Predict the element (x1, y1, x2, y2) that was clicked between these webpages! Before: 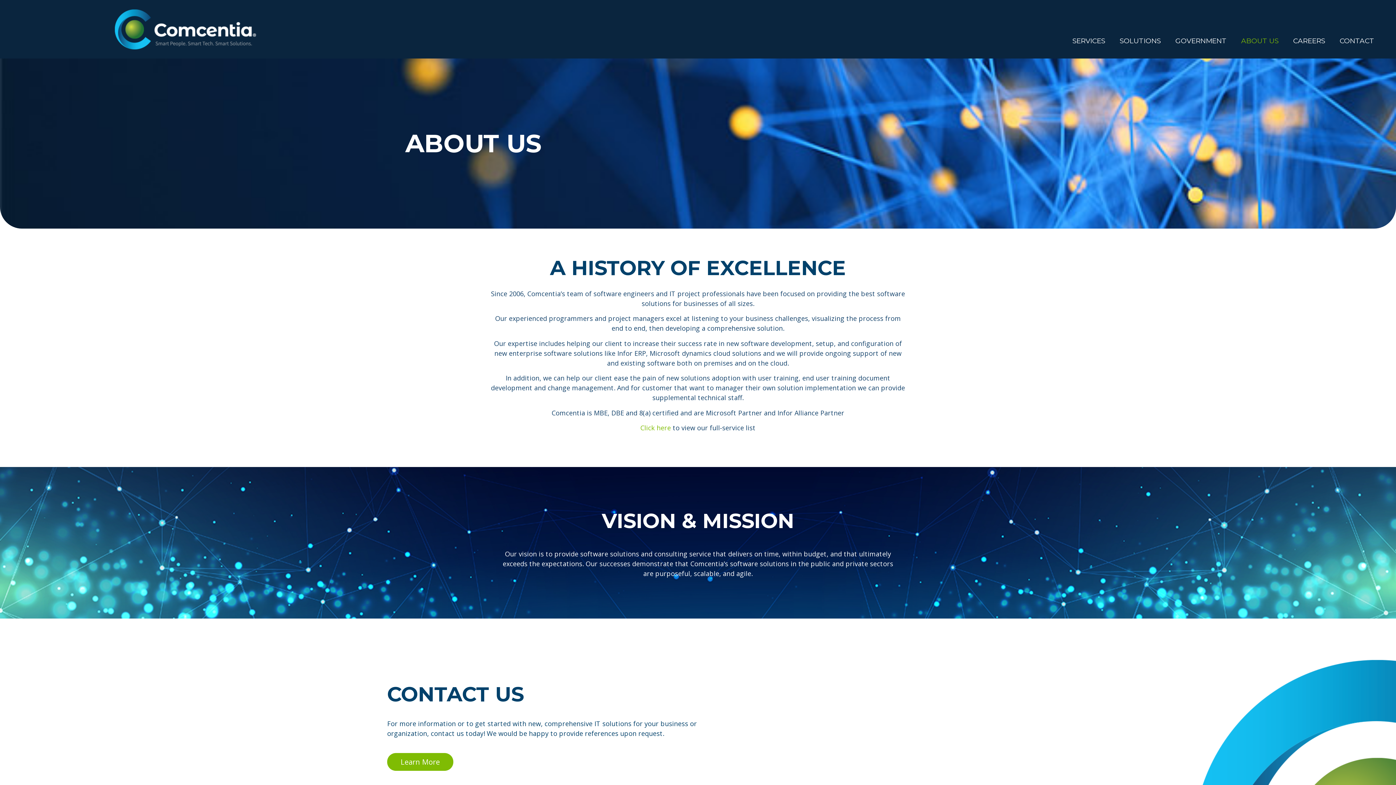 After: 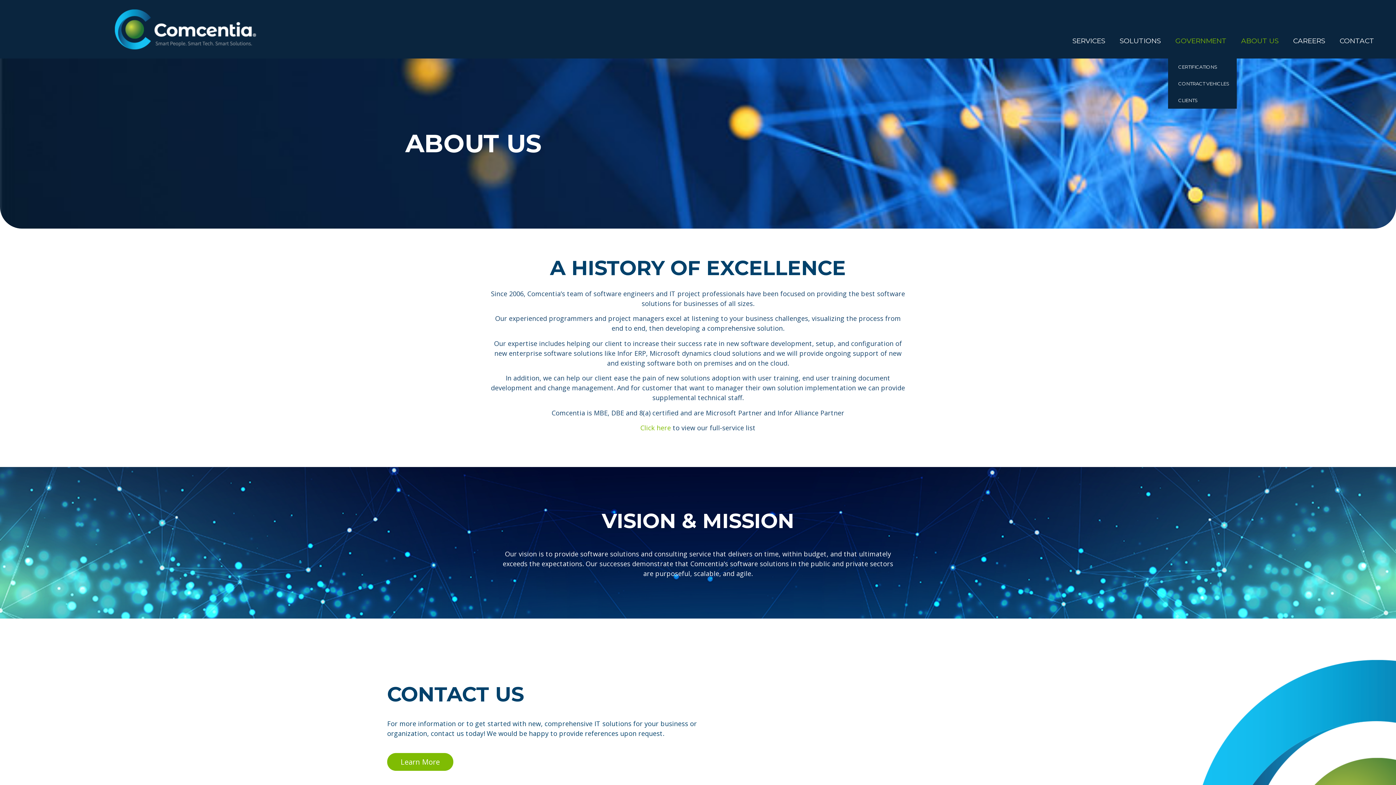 Action: bbox: (1168, 32, 1234, 49) label: GOVERNMENT